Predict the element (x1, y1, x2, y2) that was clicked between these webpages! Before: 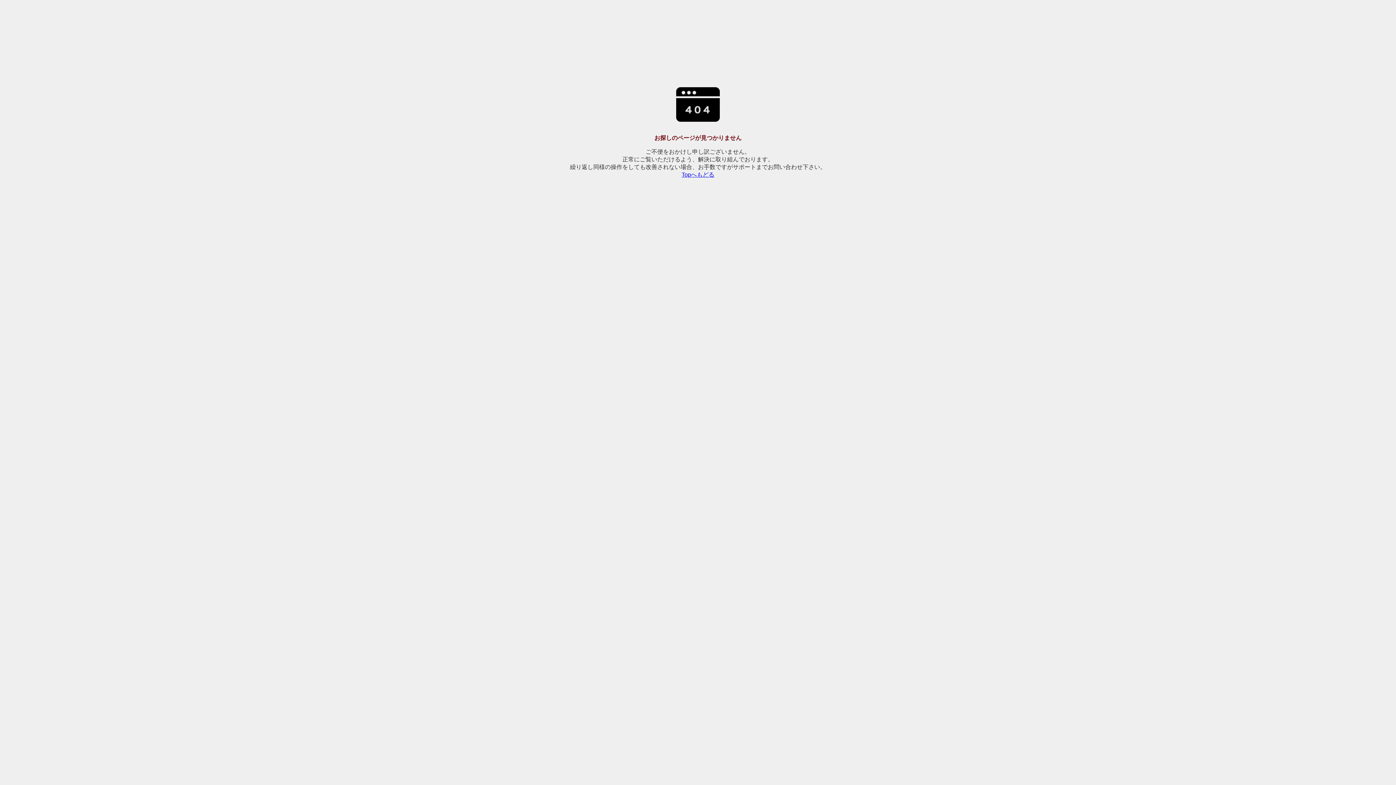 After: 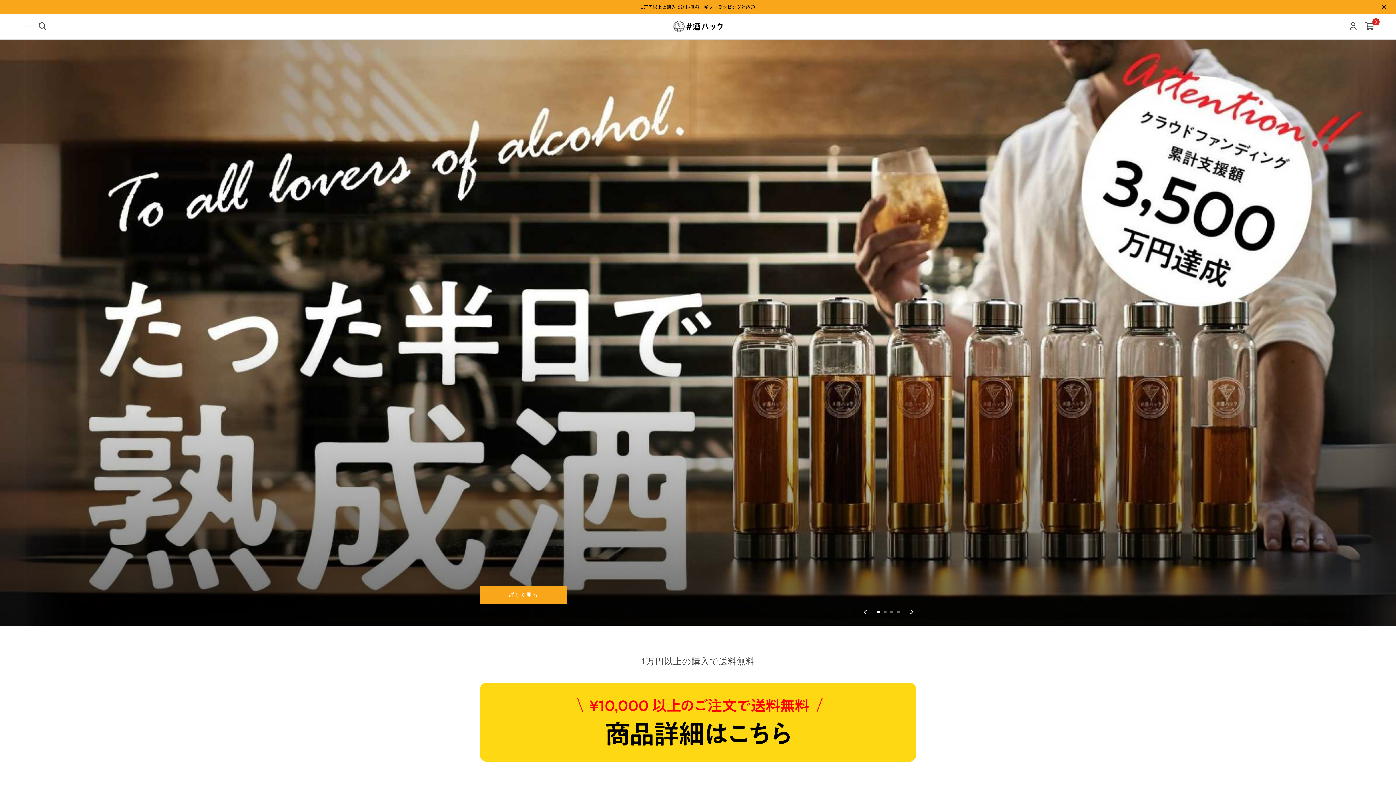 Action: bbox: (681, 171, 714, 177) label: Topへもどる